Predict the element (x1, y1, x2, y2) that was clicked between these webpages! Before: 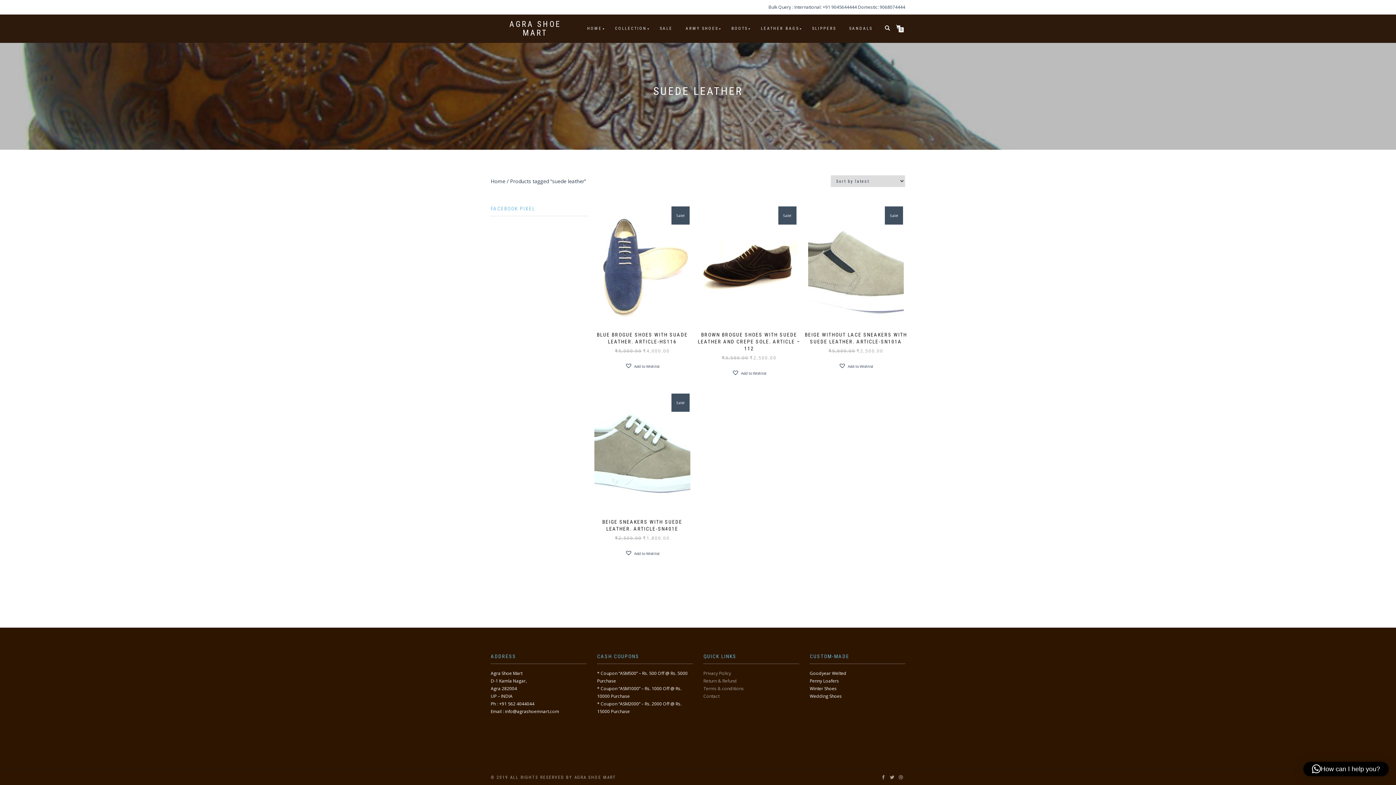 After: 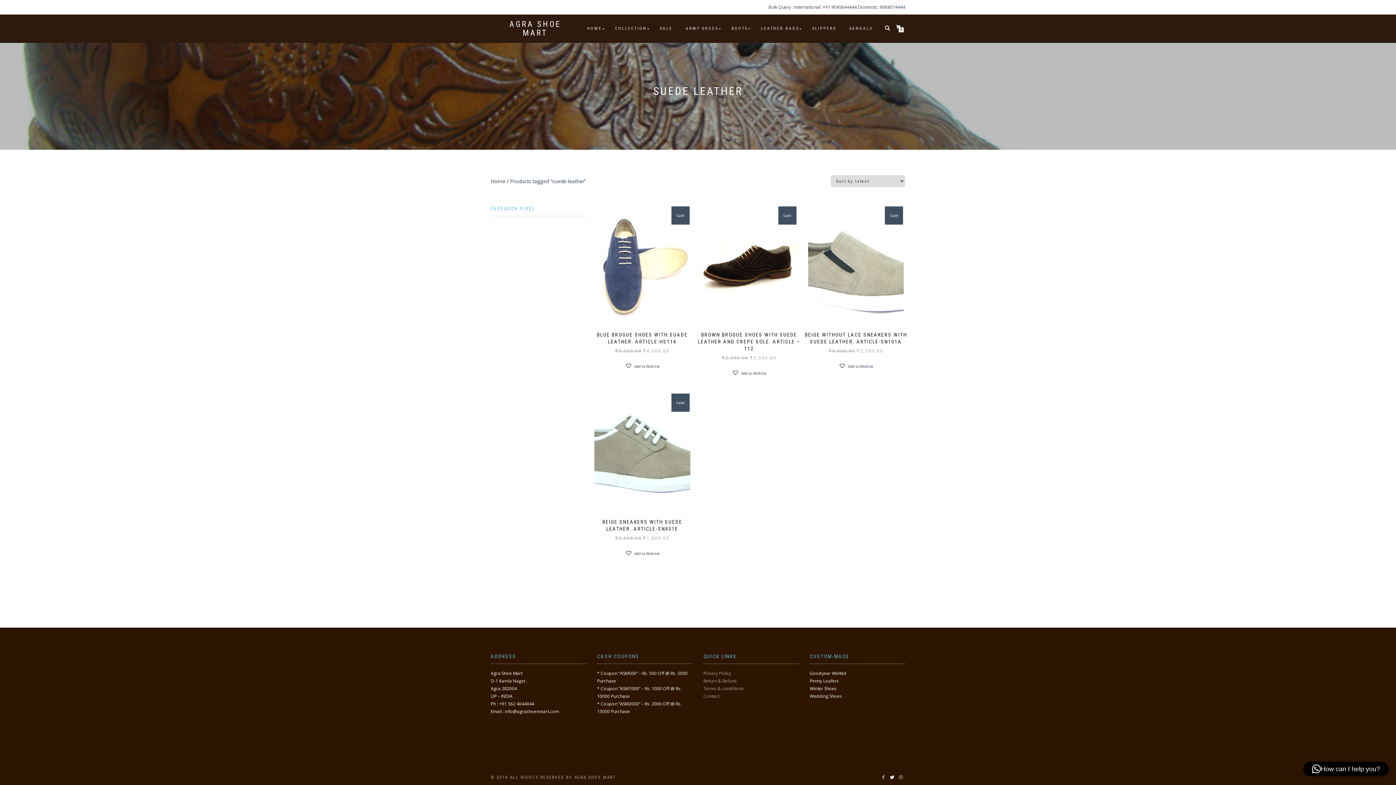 Action: bbox: (888, 774, 896, 781)